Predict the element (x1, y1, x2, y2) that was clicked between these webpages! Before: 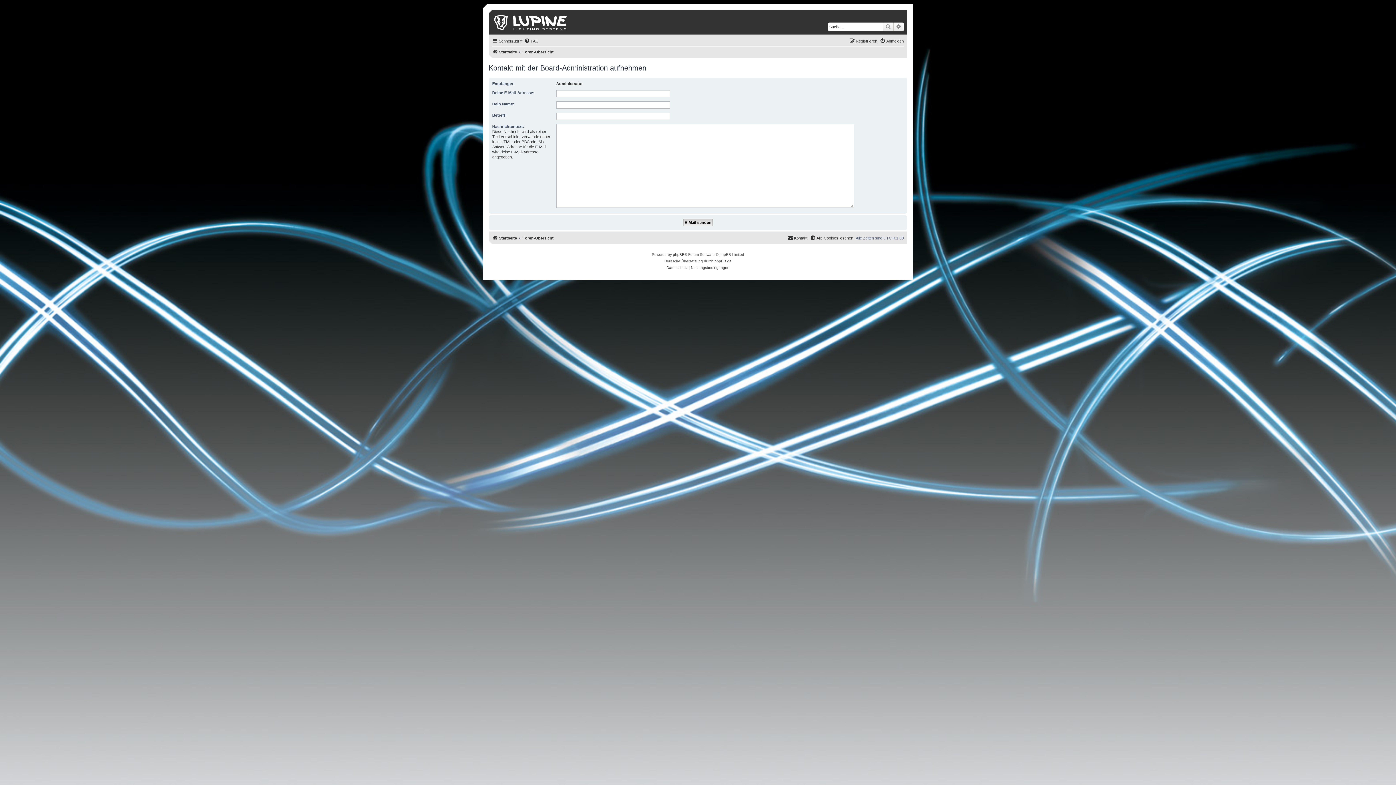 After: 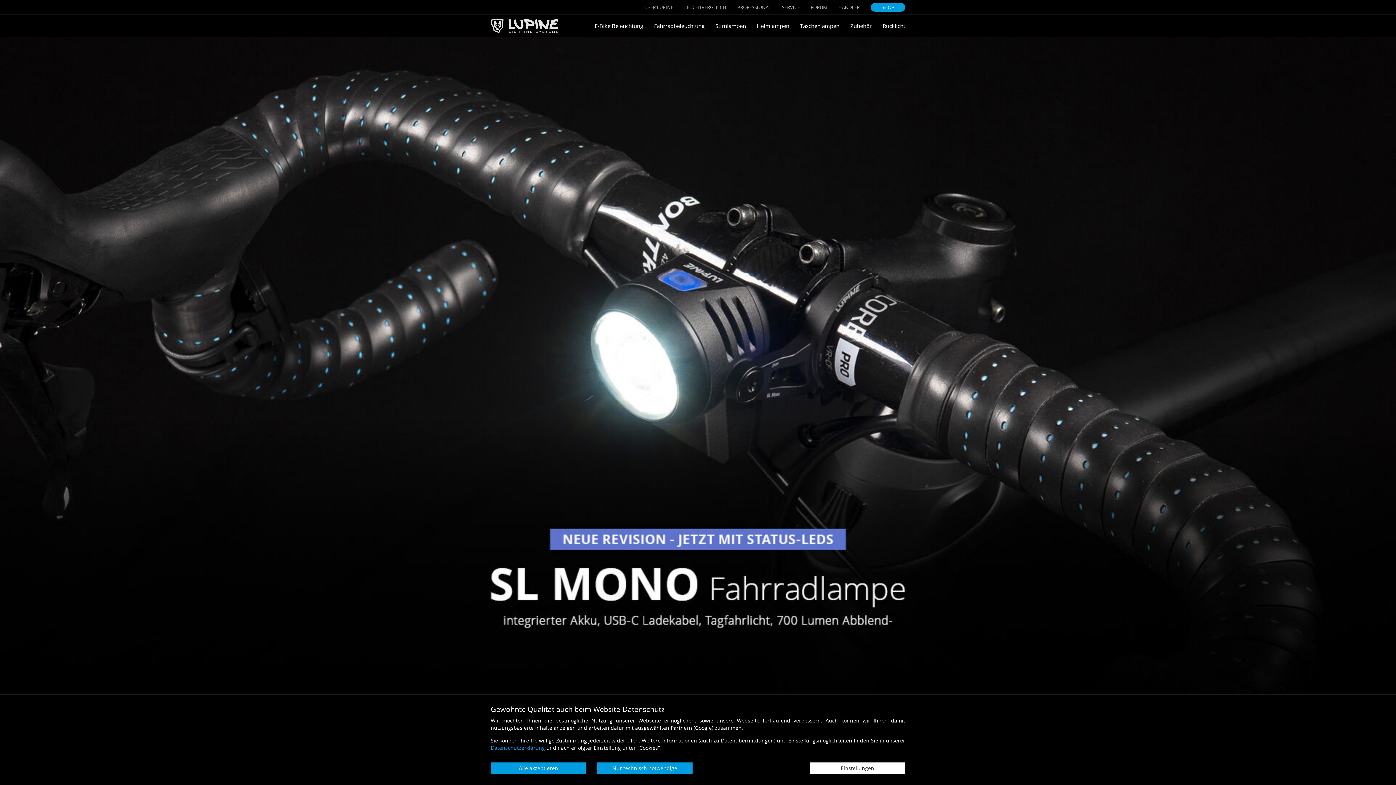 Action: bbox: (492, 47, 517, 56) label: Startseite